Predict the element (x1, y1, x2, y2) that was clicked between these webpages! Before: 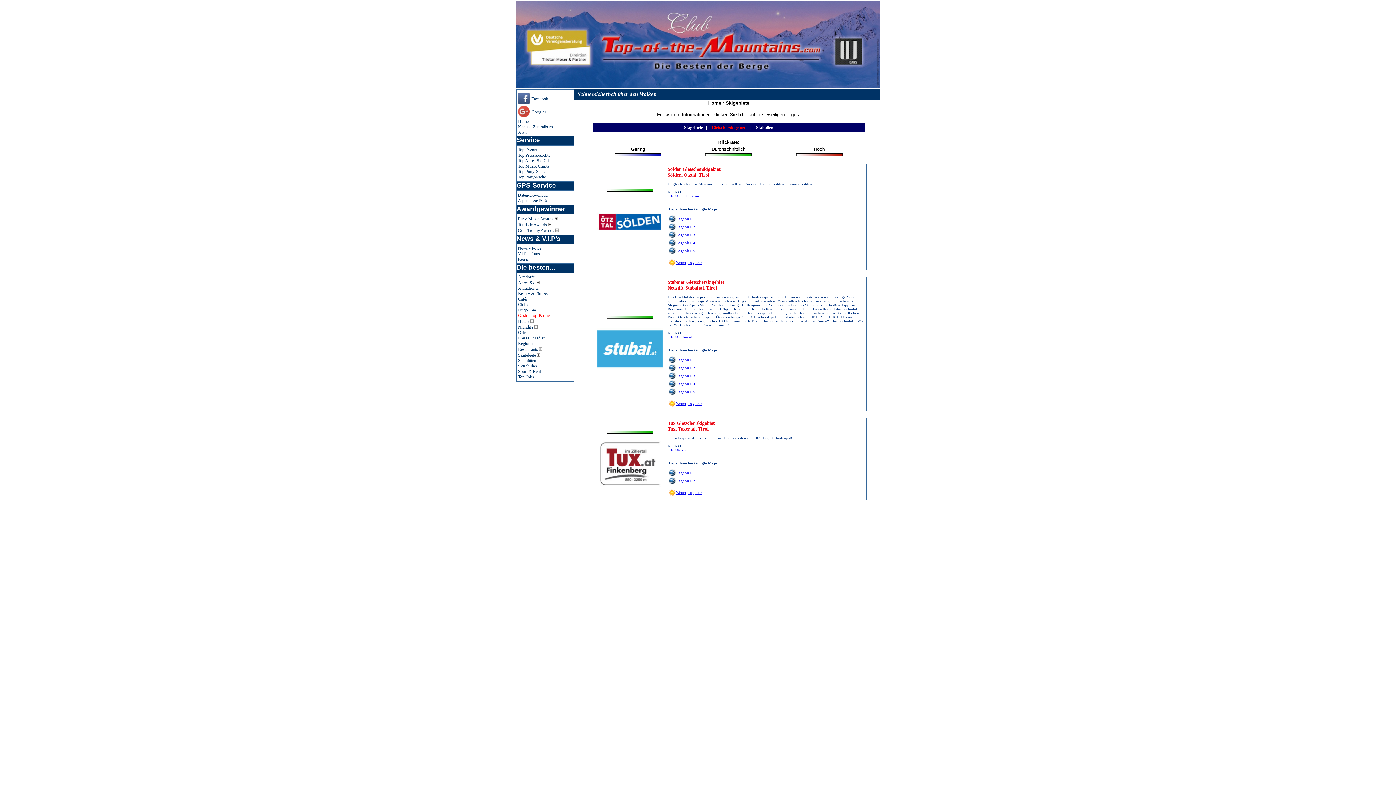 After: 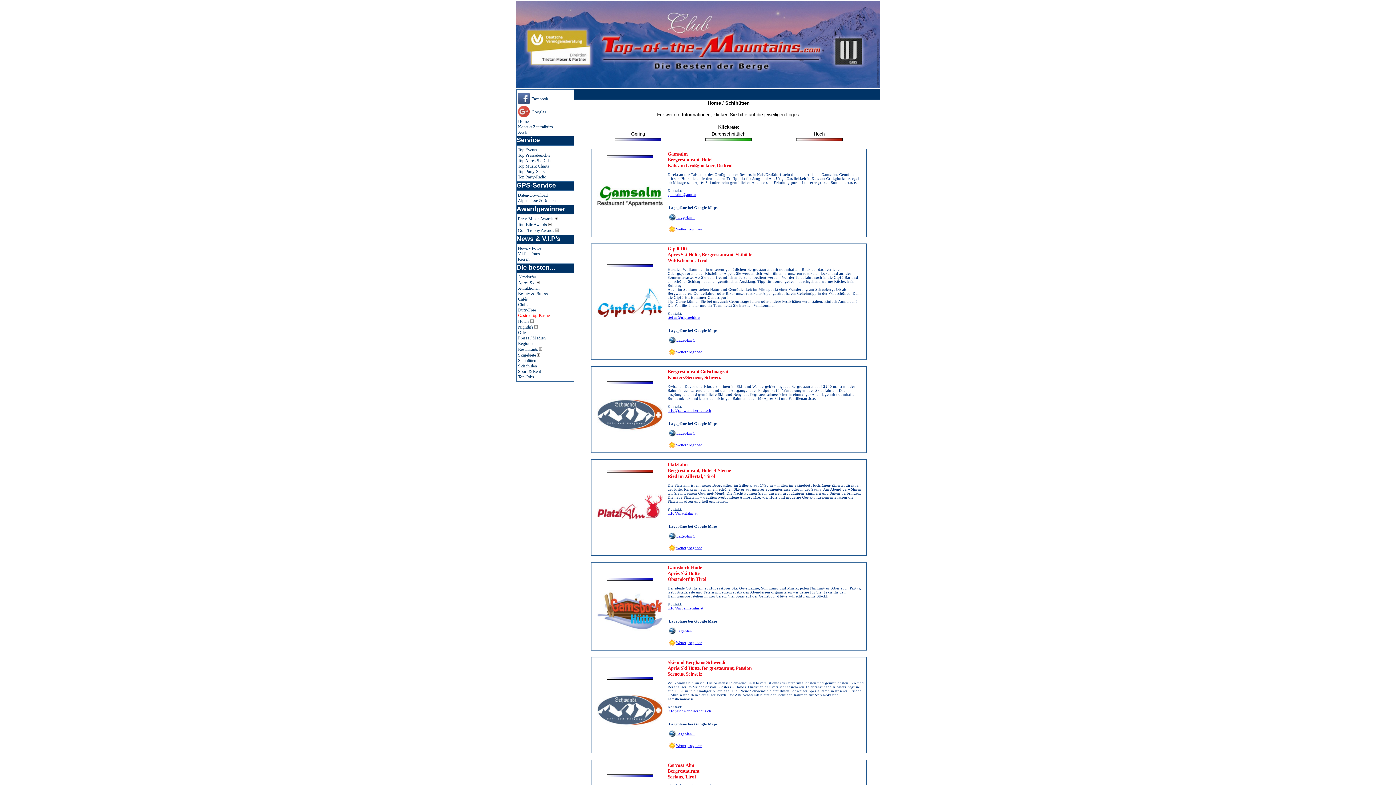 Action: label: Schihütten bbox: (518, 358, 536, 363)